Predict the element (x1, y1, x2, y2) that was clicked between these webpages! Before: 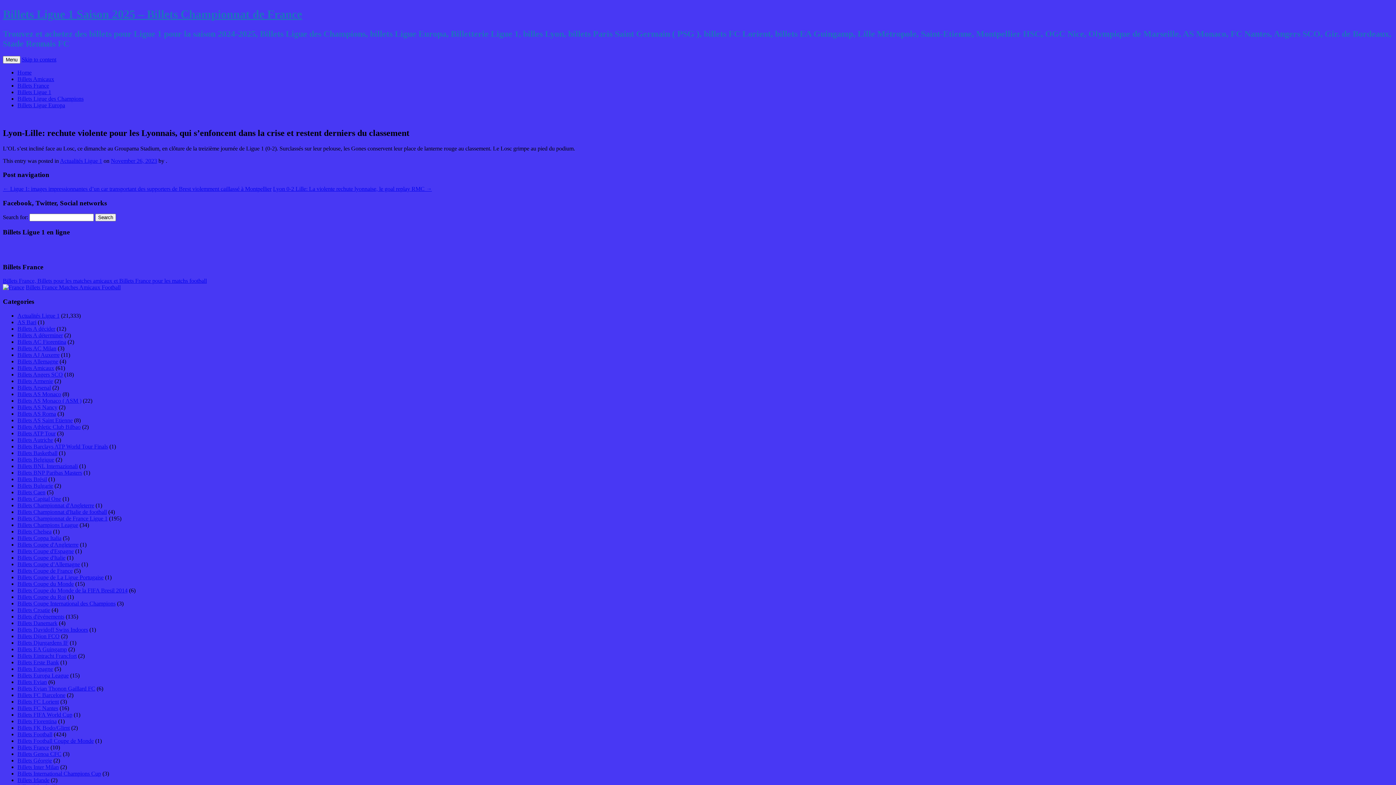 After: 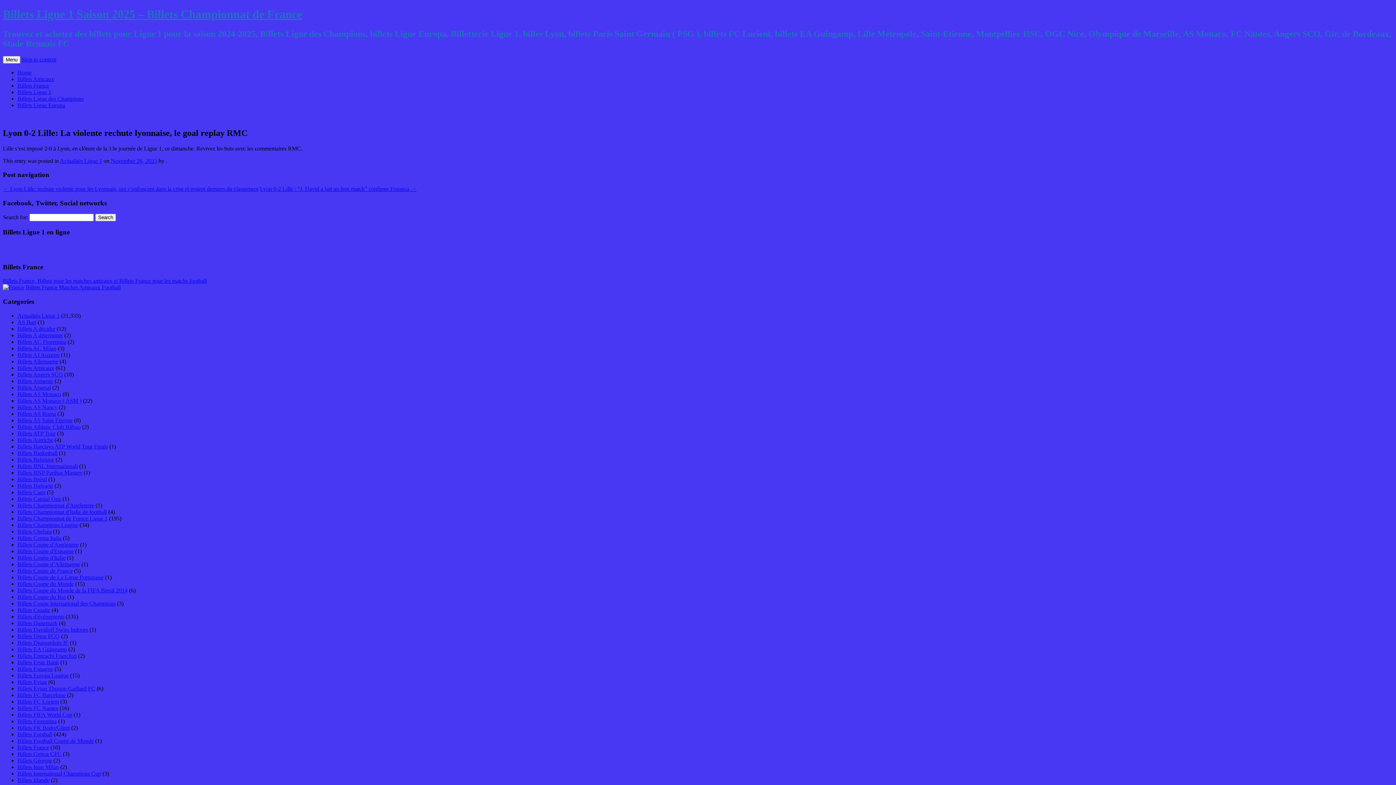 Action: label: Lyon 0-2 Lille: La violente rechute lyonnaise, le goal replay RMC → bbox: (273, 185, 432, 192)